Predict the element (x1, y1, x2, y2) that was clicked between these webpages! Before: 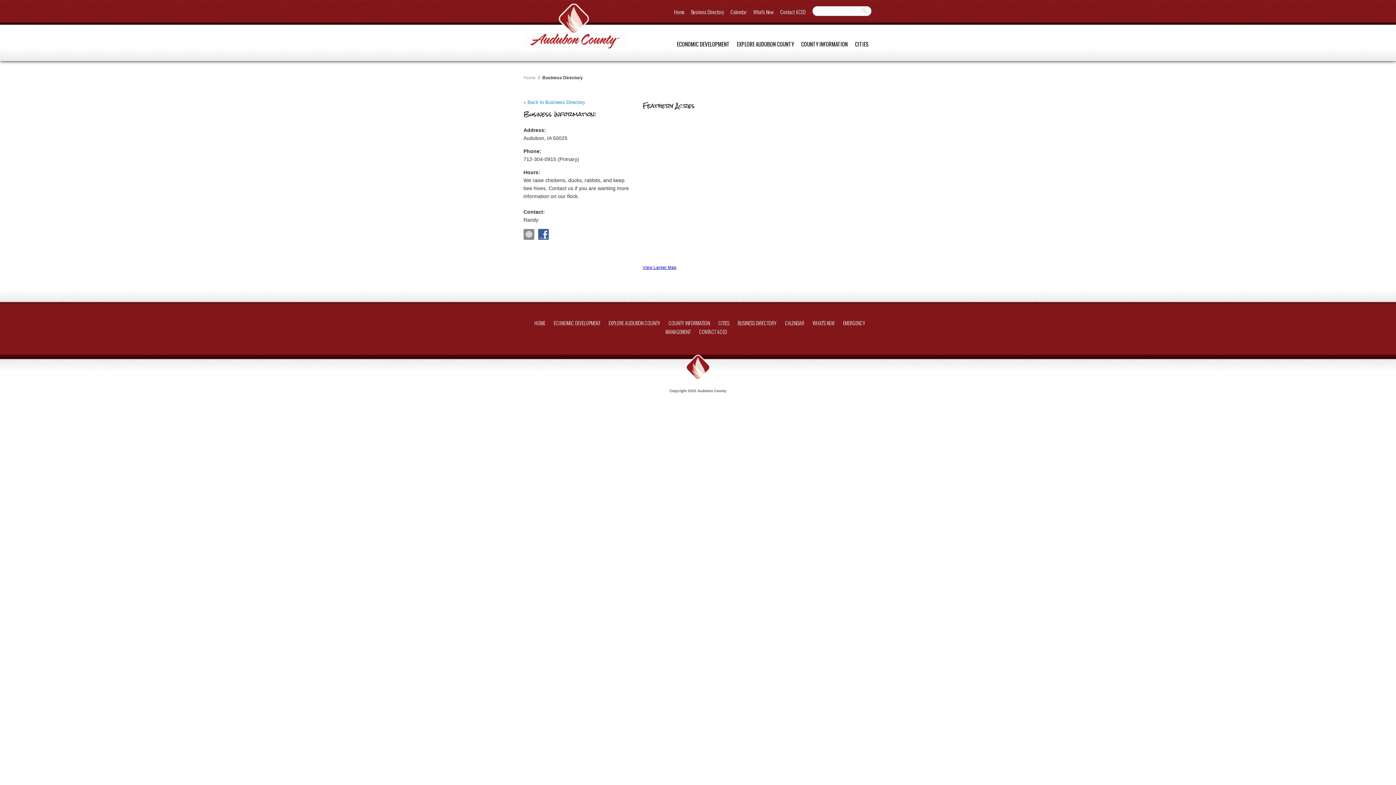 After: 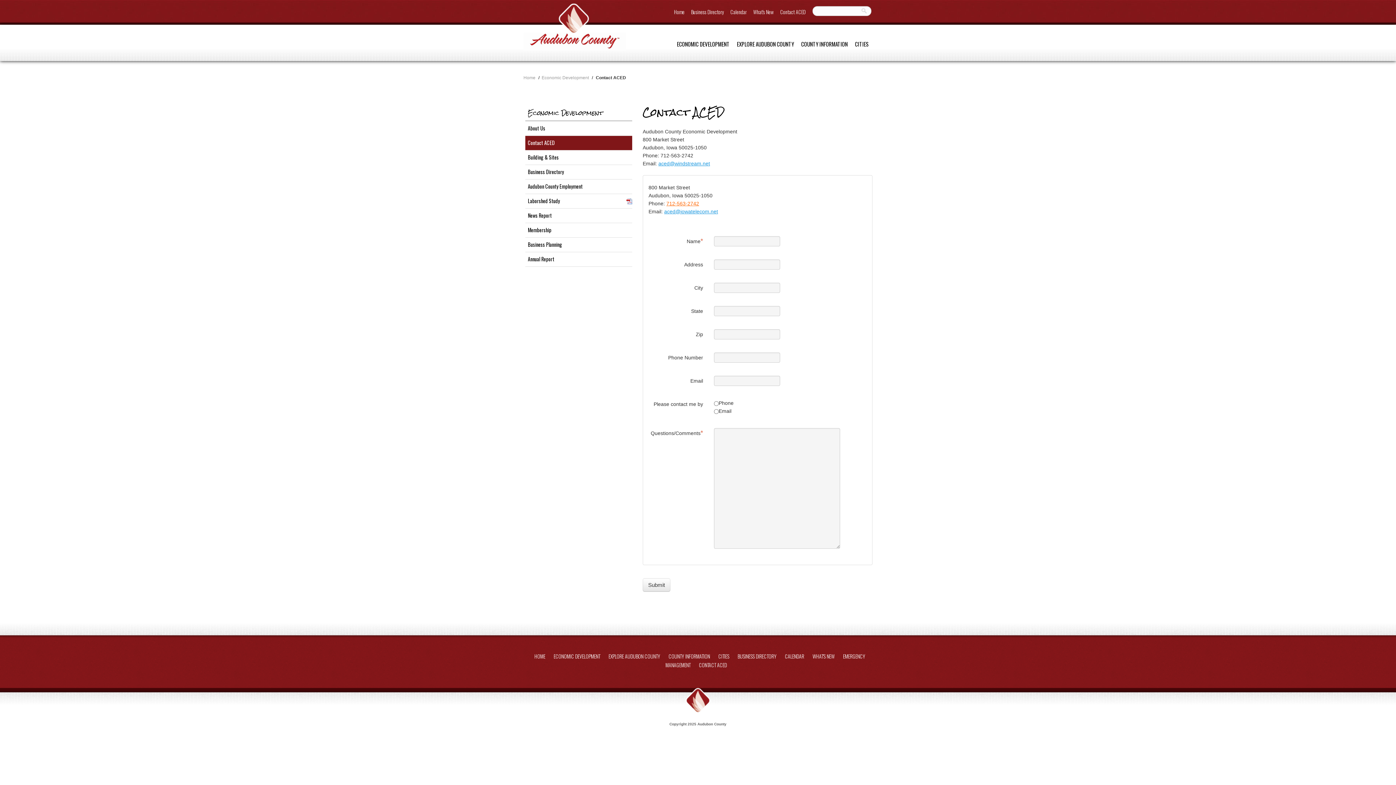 Action: label: CONTACT ACED bbox: (699, 328, 727, 335)